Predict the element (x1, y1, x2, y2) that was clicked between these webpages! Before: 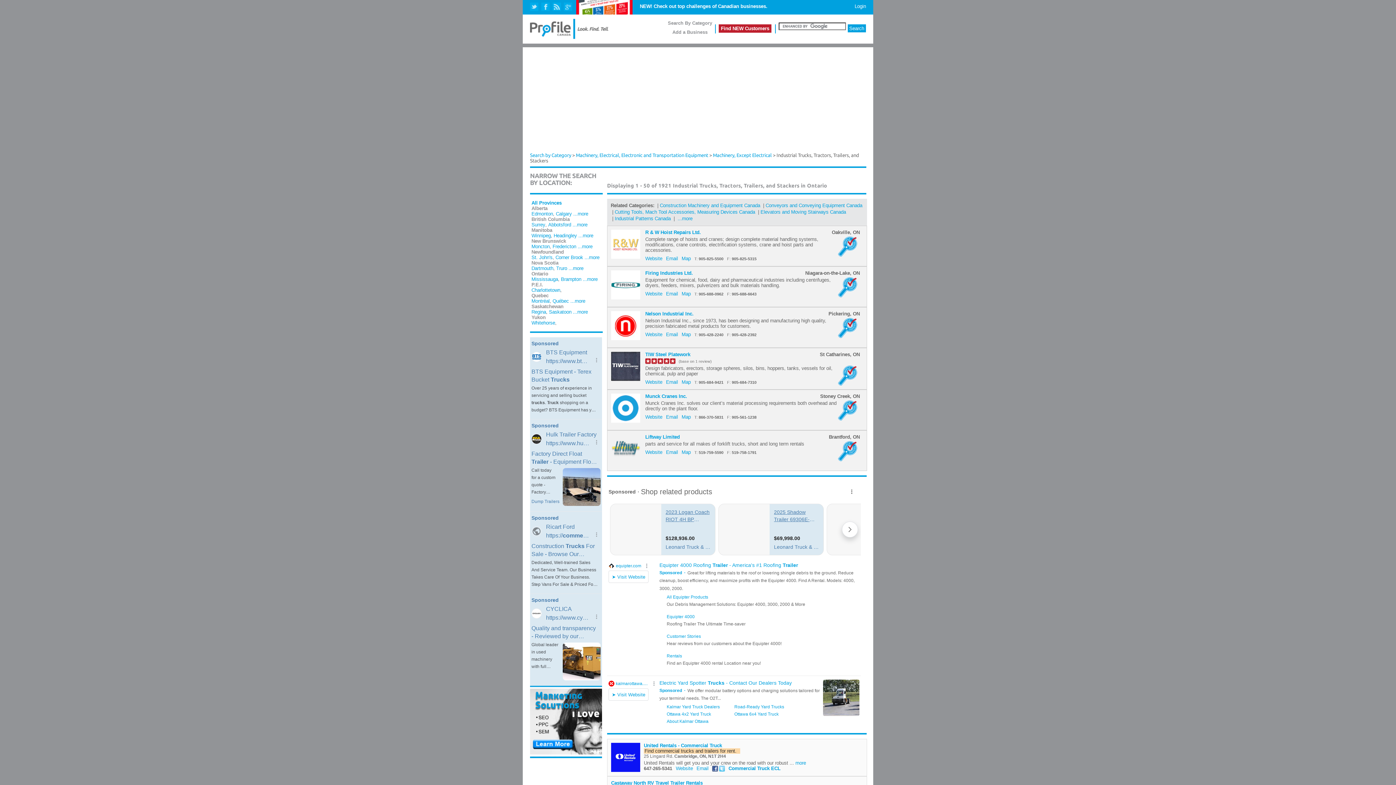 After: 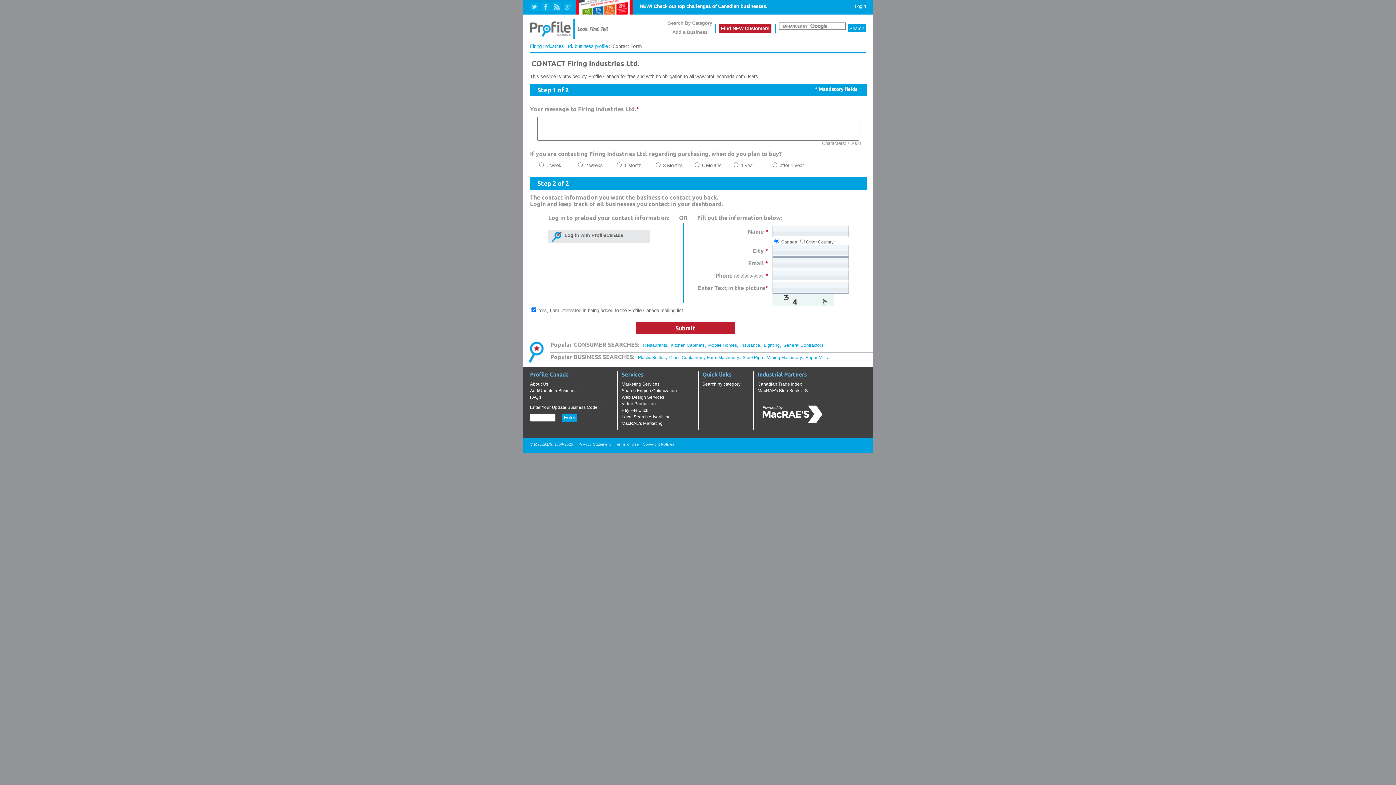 Action: label: Email bbox: (666, 291, 678, 296)